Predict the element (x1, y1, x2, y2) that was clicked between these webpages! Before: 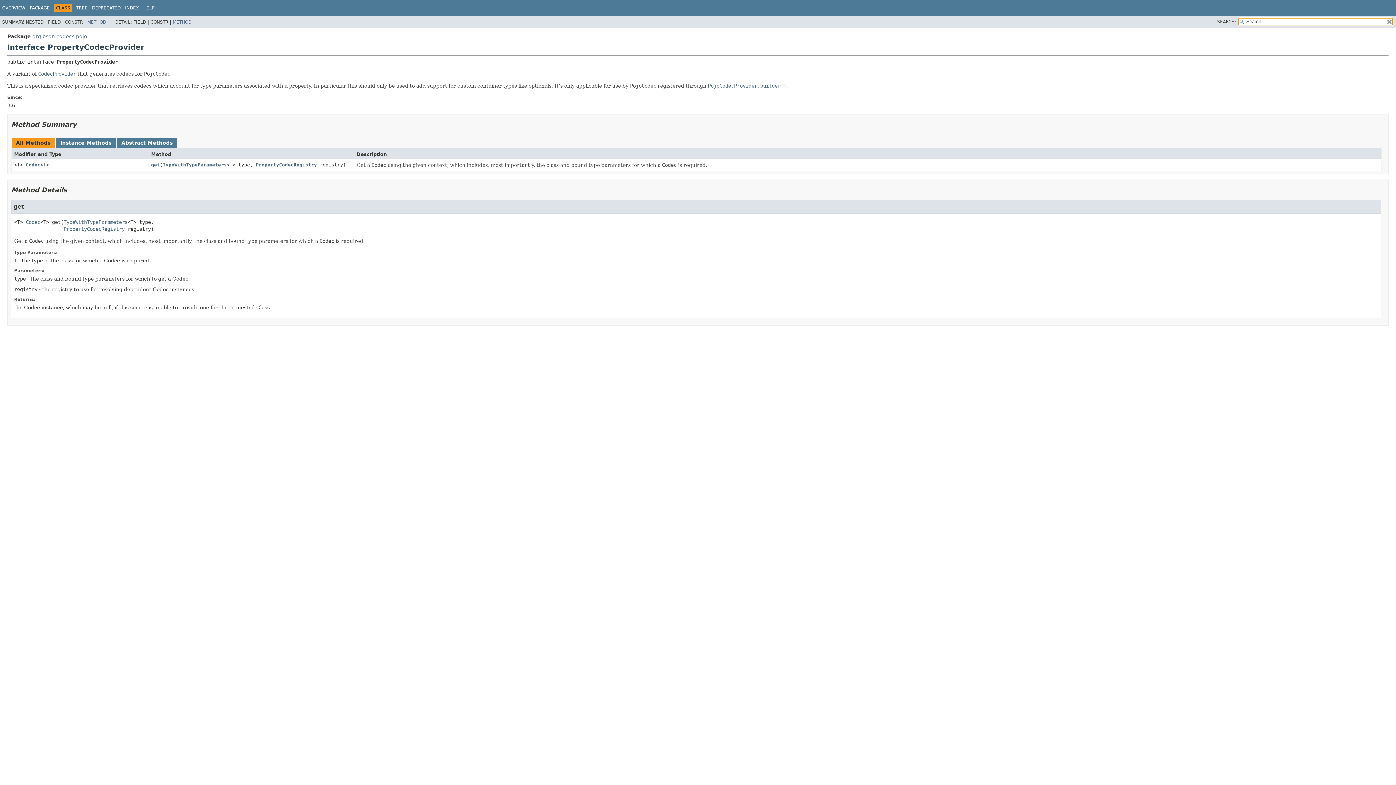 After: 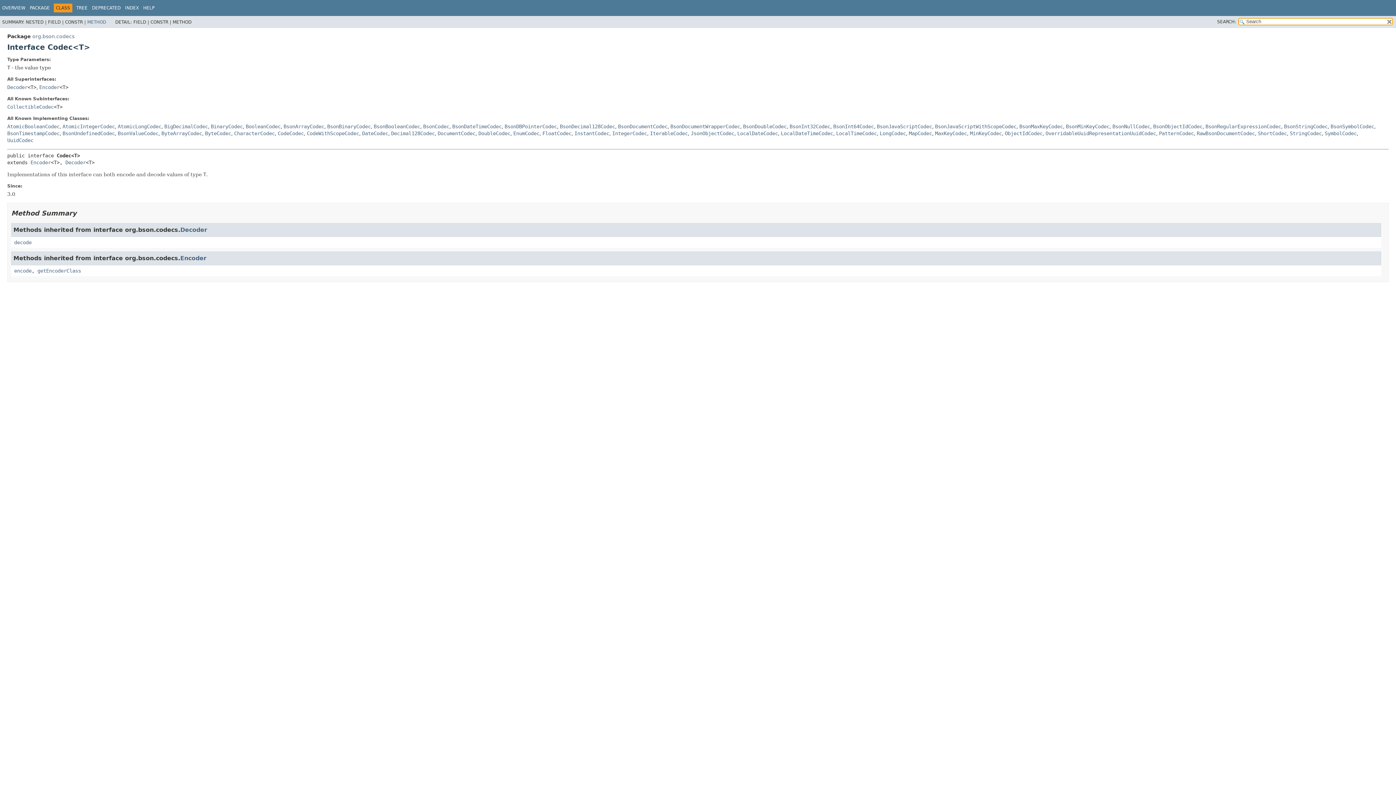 Action: label: Codec bbox: (25, 219, 40, 224)